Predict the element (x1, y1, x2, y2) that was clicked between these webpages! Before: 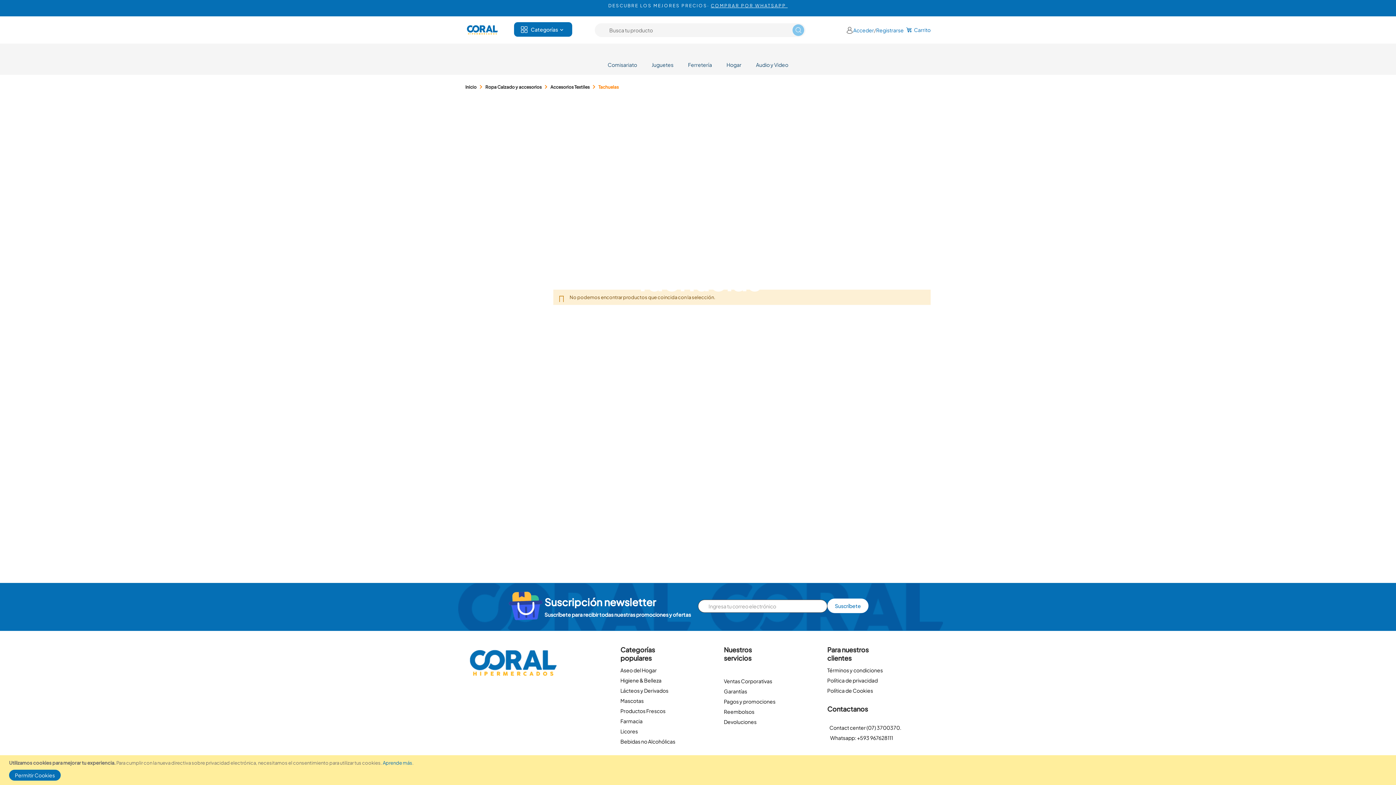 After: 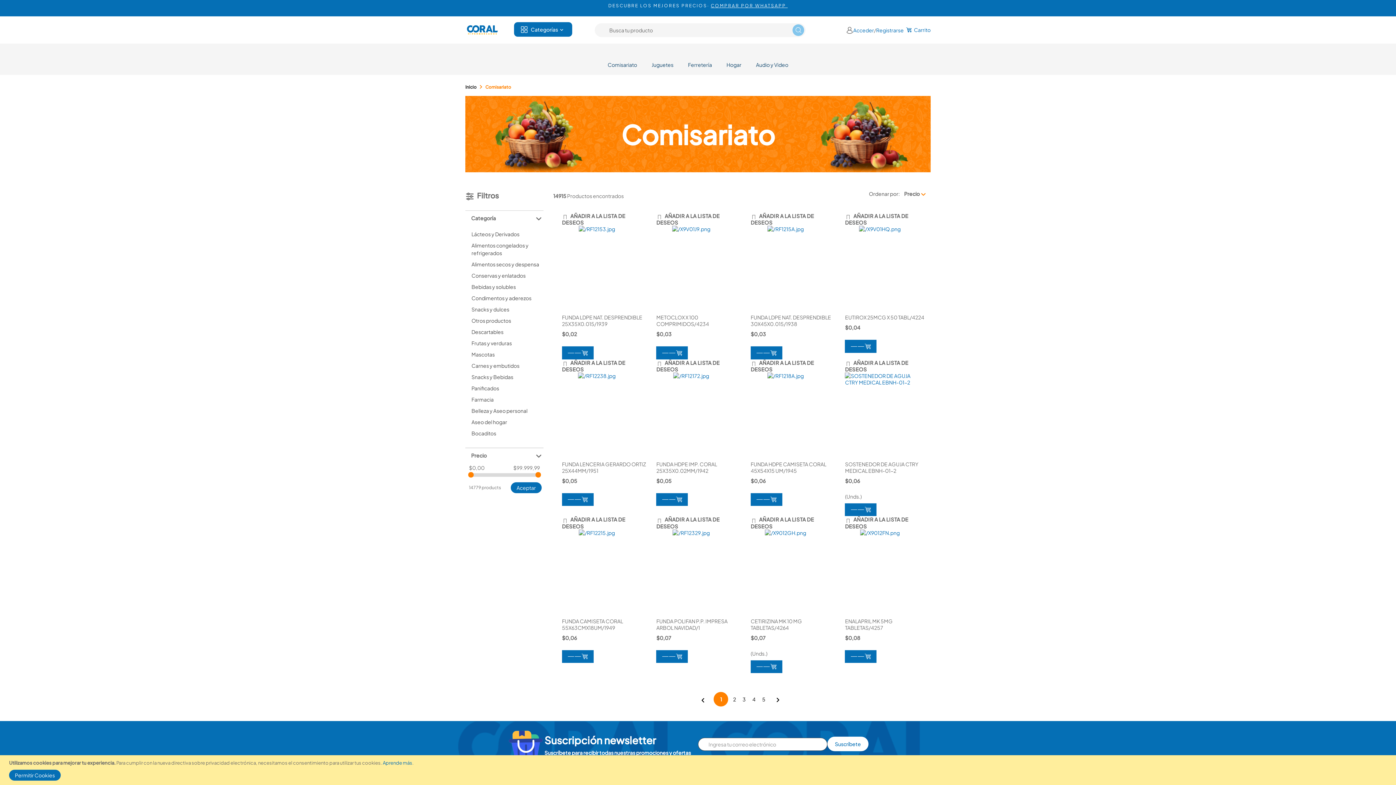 Action: label: Comisariato bbox: (600, 57, 644, 72)